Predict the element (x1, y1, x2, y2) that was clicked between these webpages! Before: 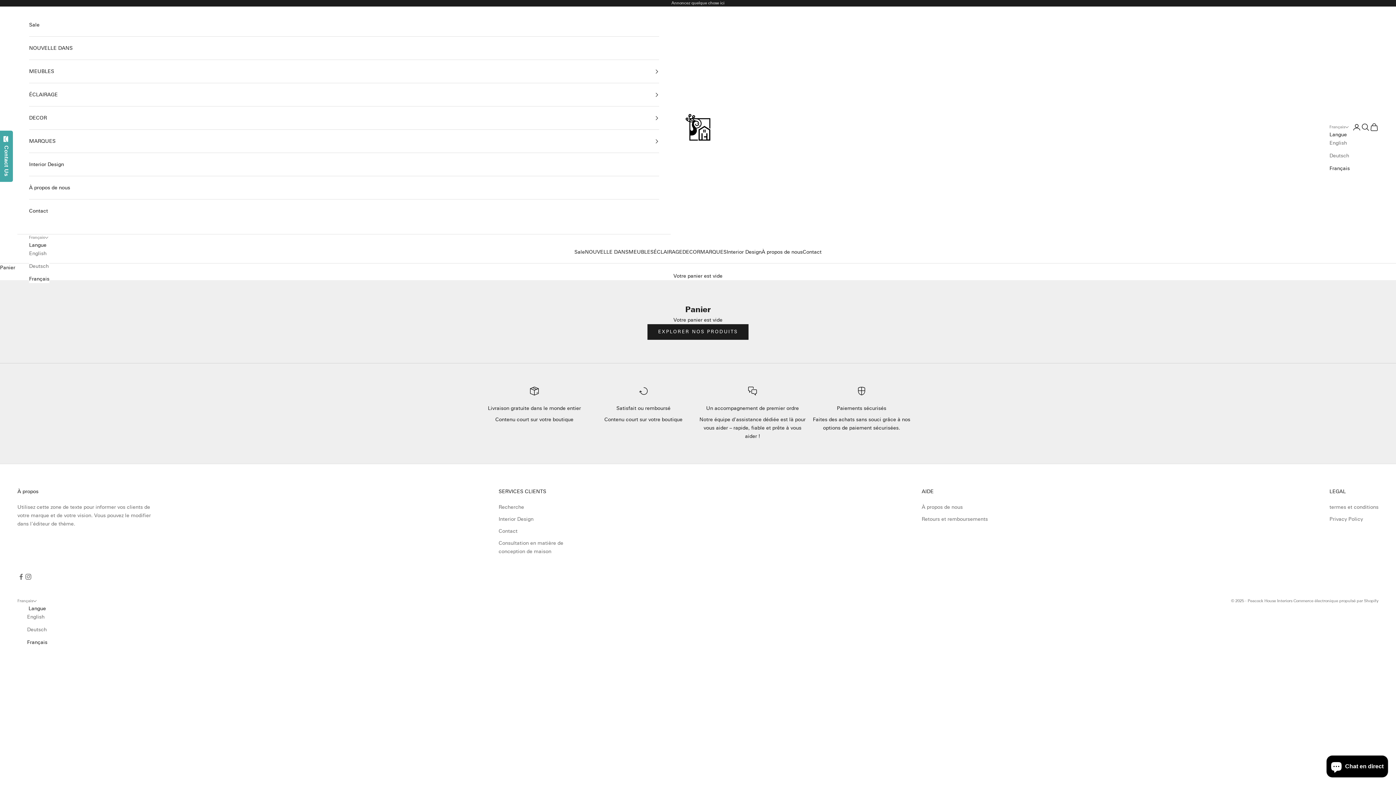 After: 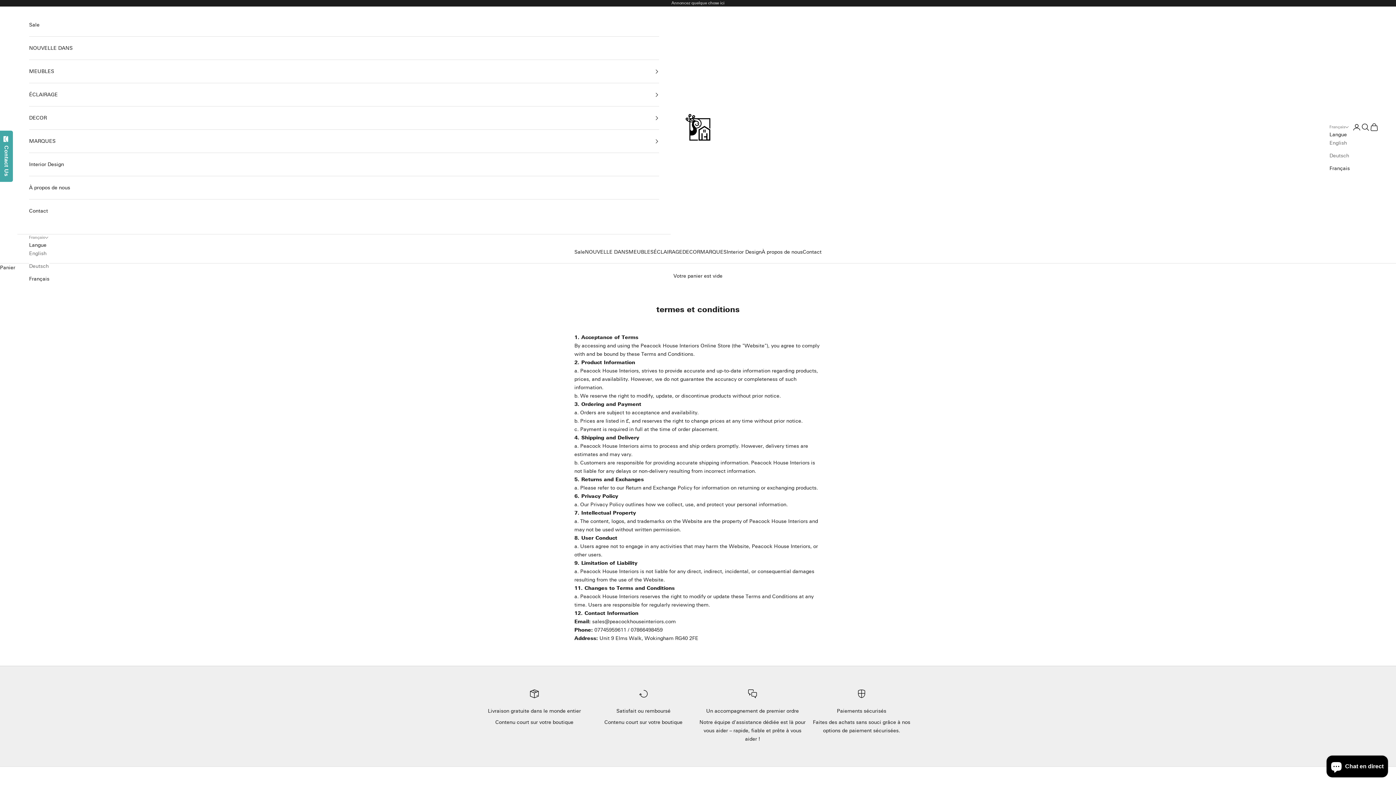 Action: bbox: (1329, 504, 1378, 510) label: termes et conditions